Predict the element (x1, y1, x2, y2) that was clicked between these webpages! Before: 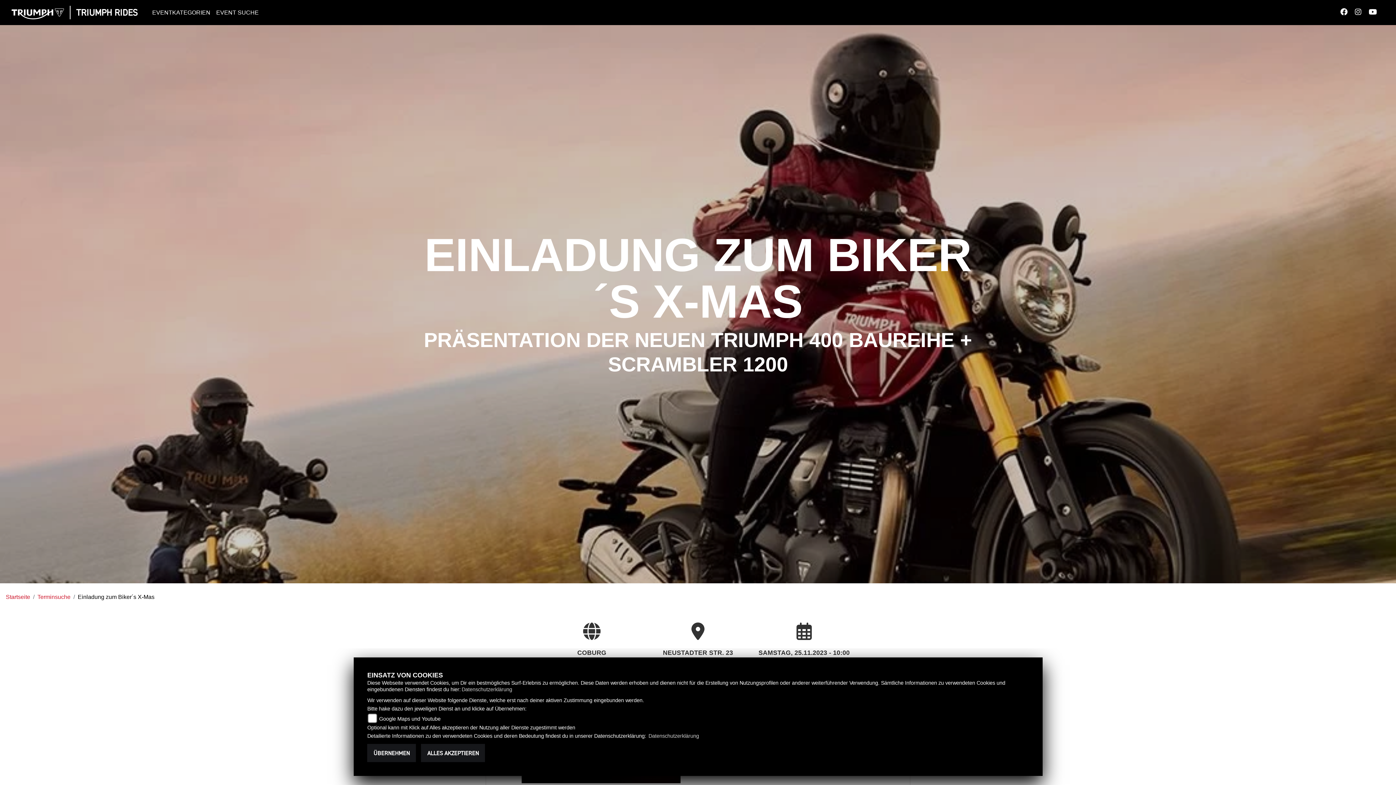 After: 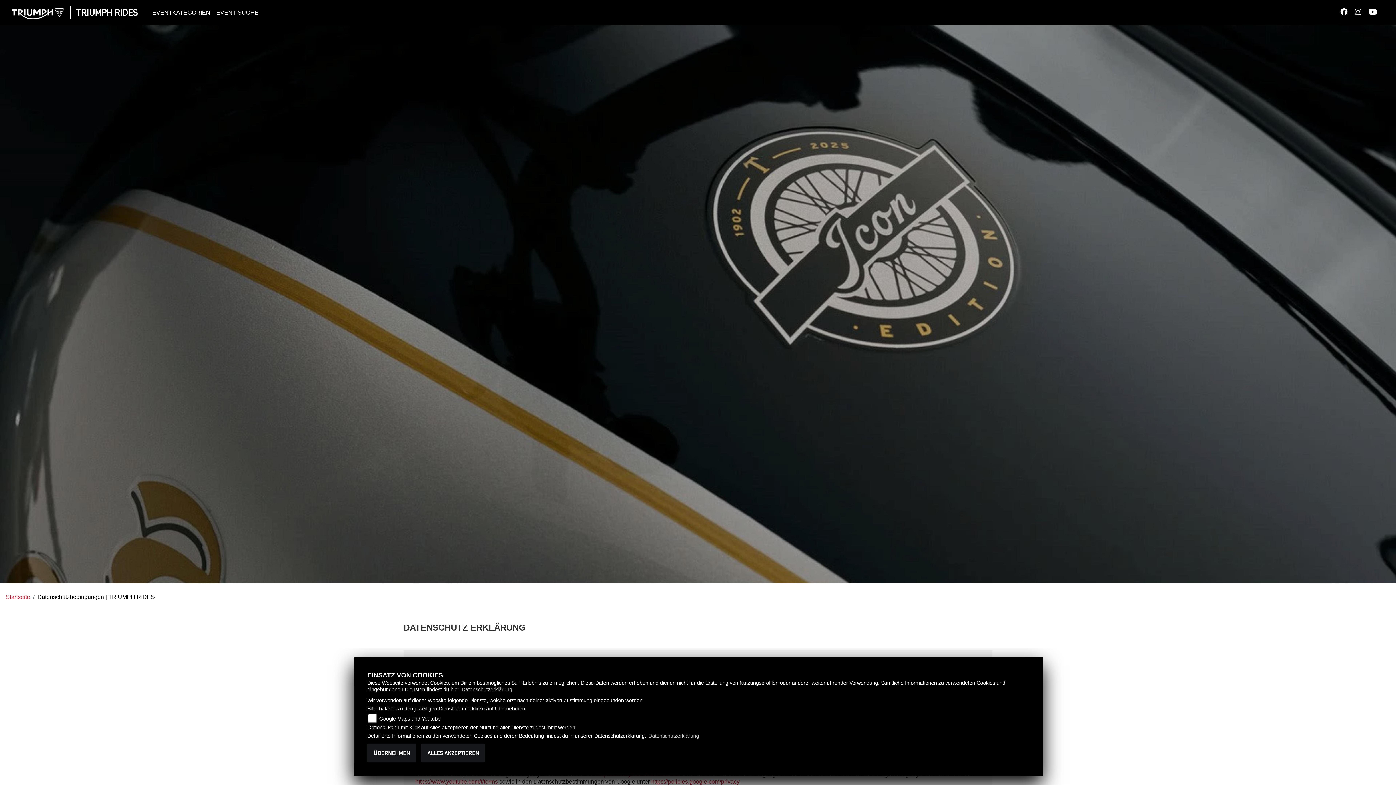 Action: bbox: (648, 733, 699, 739) label: Datenschutzerklärung